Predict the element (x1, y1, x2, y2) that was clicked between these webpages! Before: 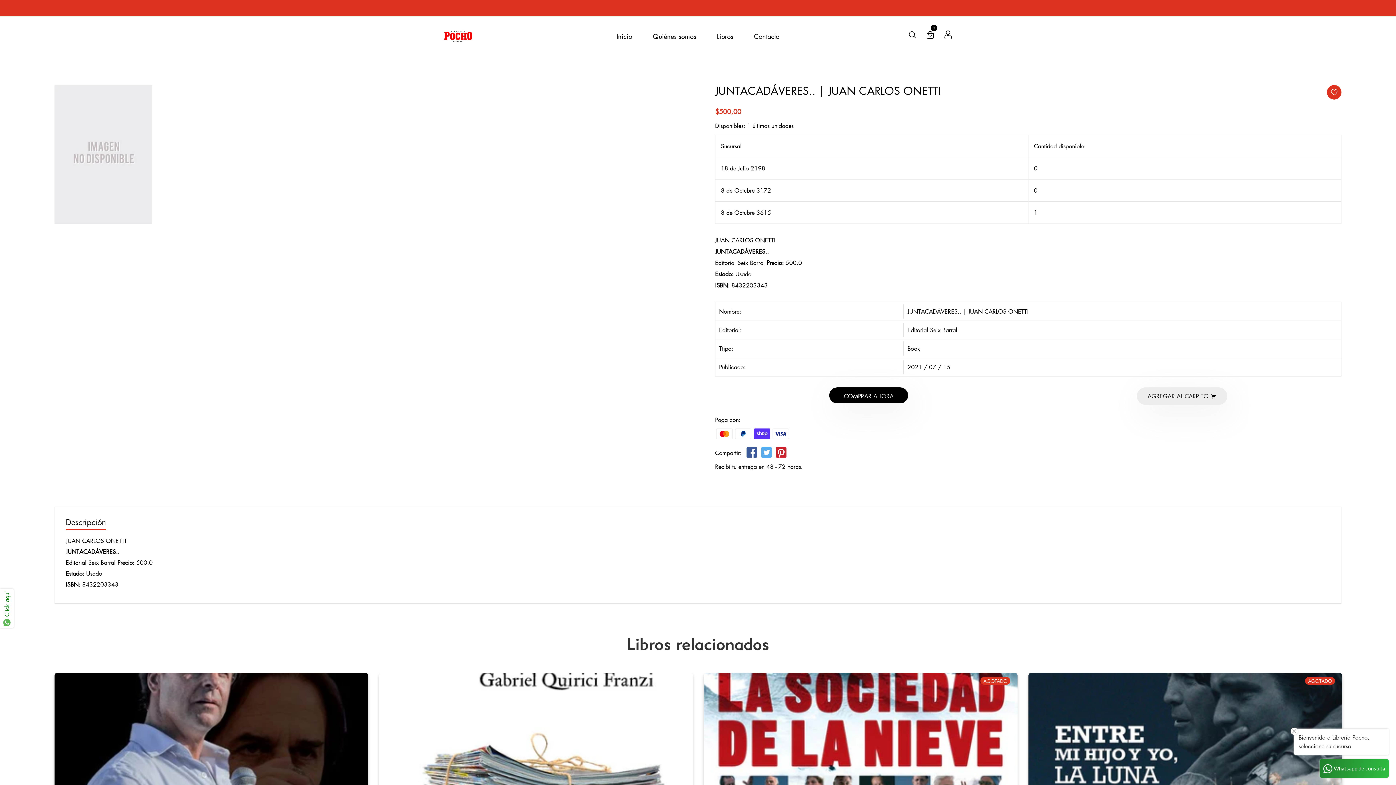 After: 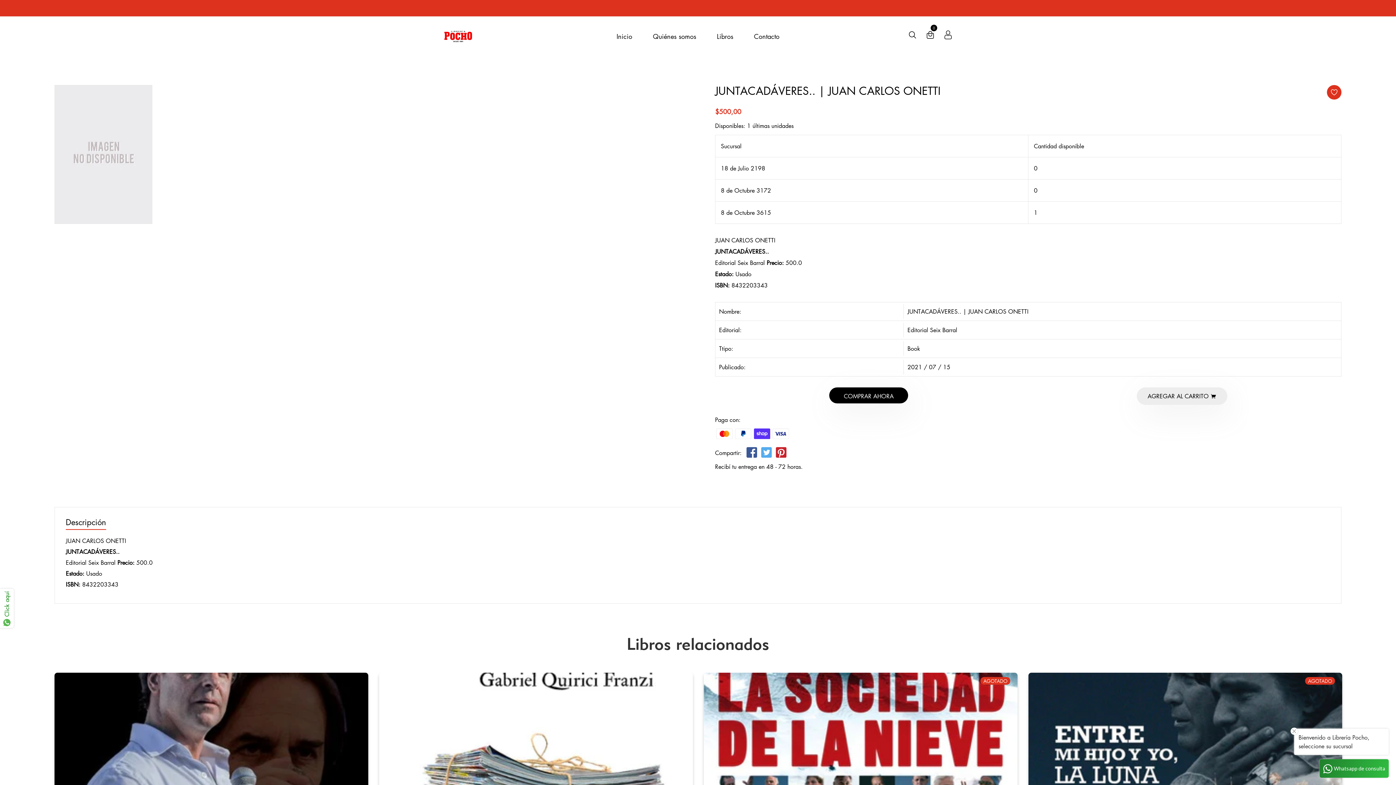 Action: bbox: (760, 447, 772, 460)